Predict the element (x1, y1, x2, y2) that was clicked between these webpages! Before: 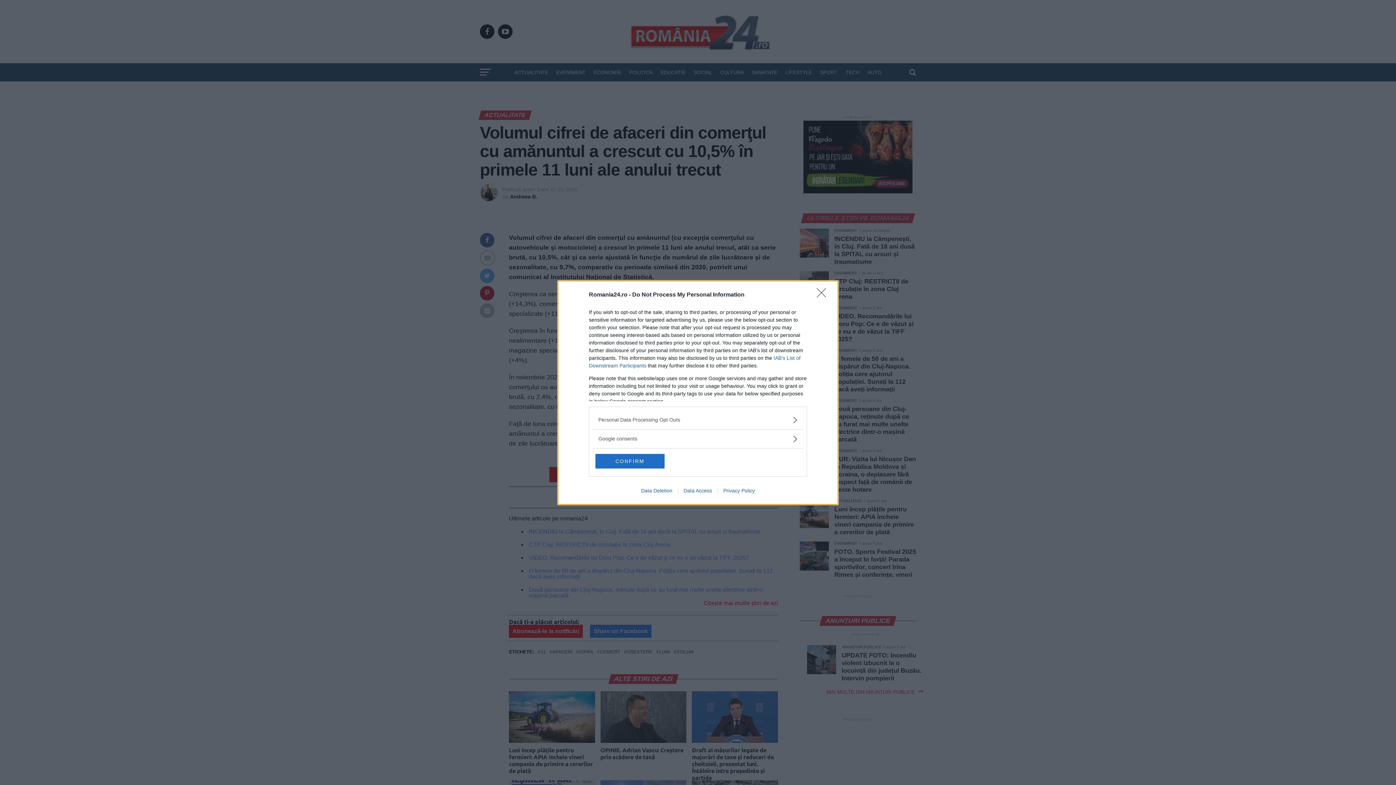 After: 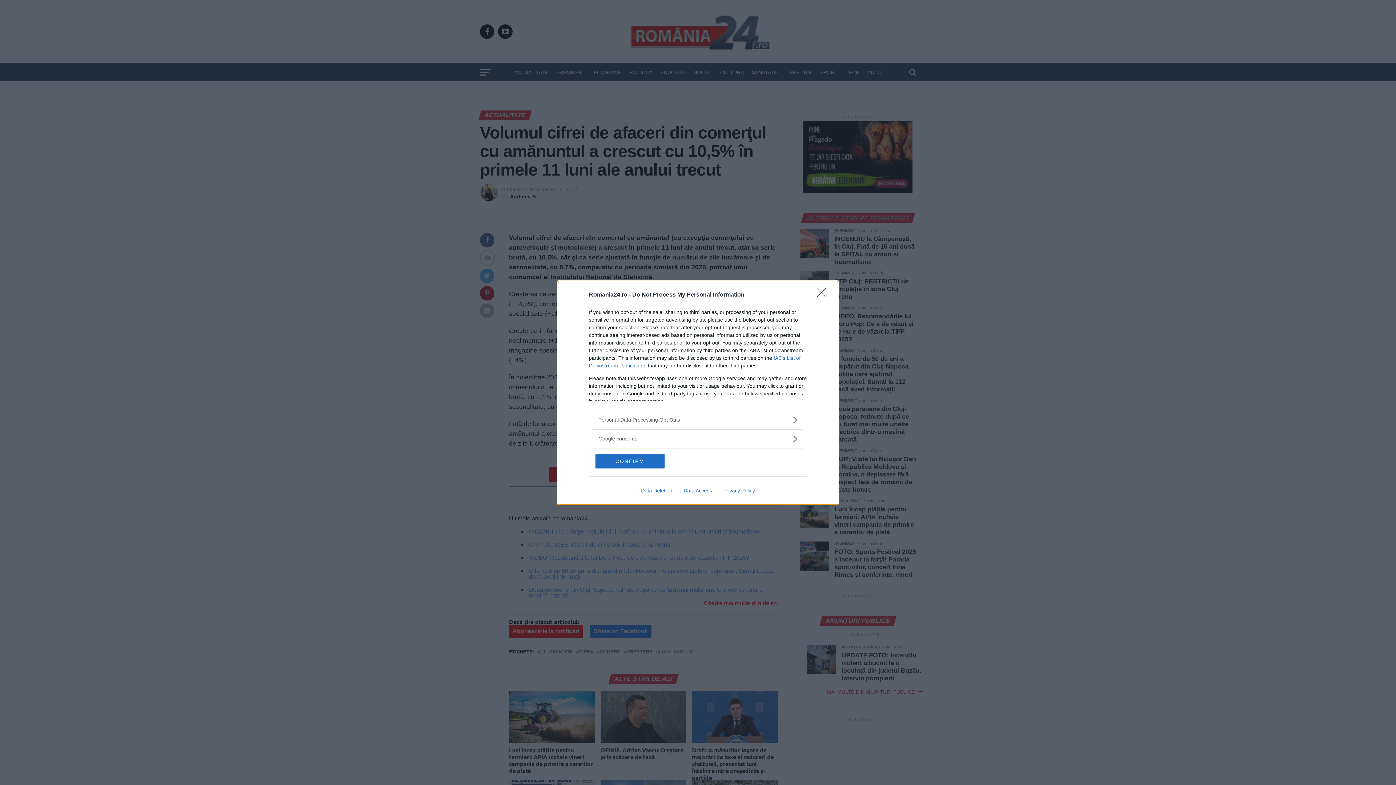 Action: label: Data Access bbox: (678, 487, 717, 493)